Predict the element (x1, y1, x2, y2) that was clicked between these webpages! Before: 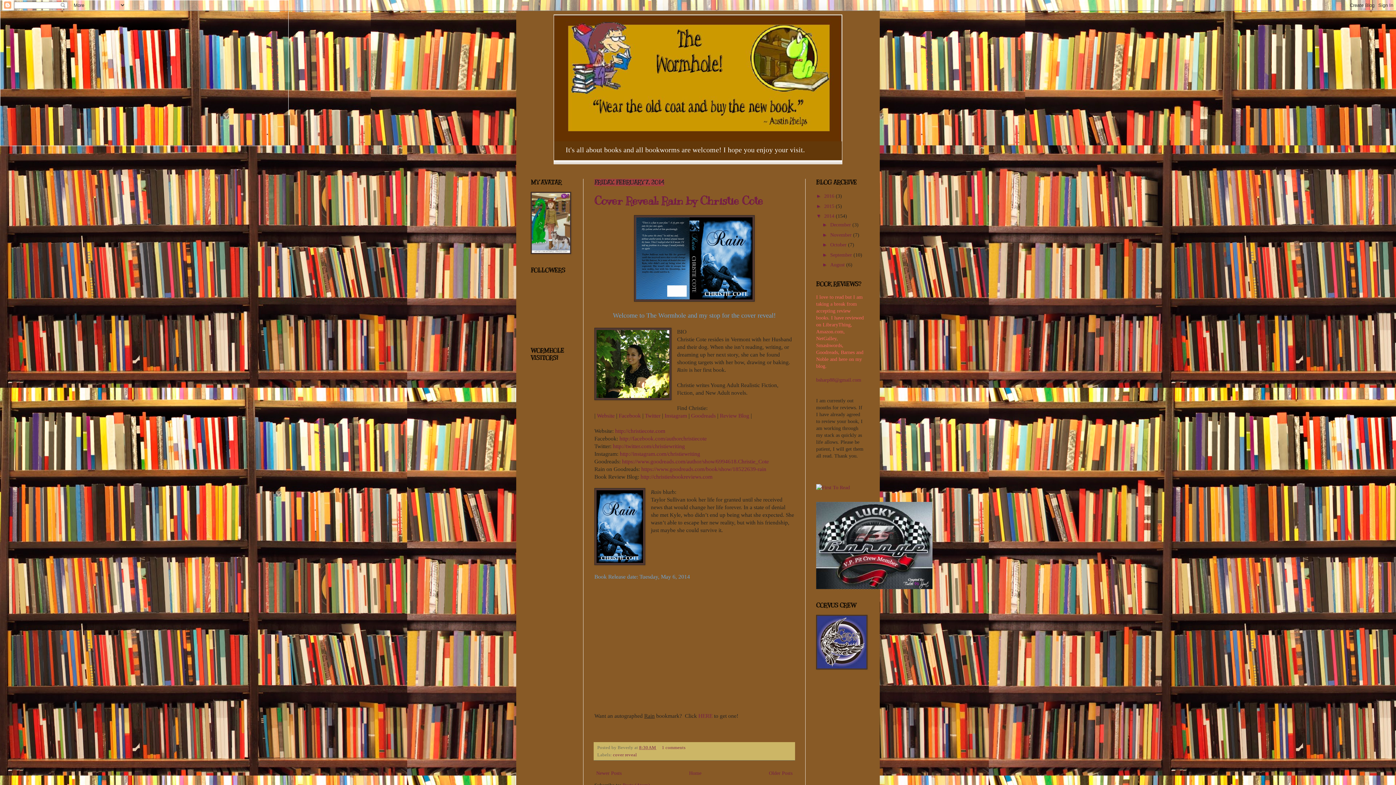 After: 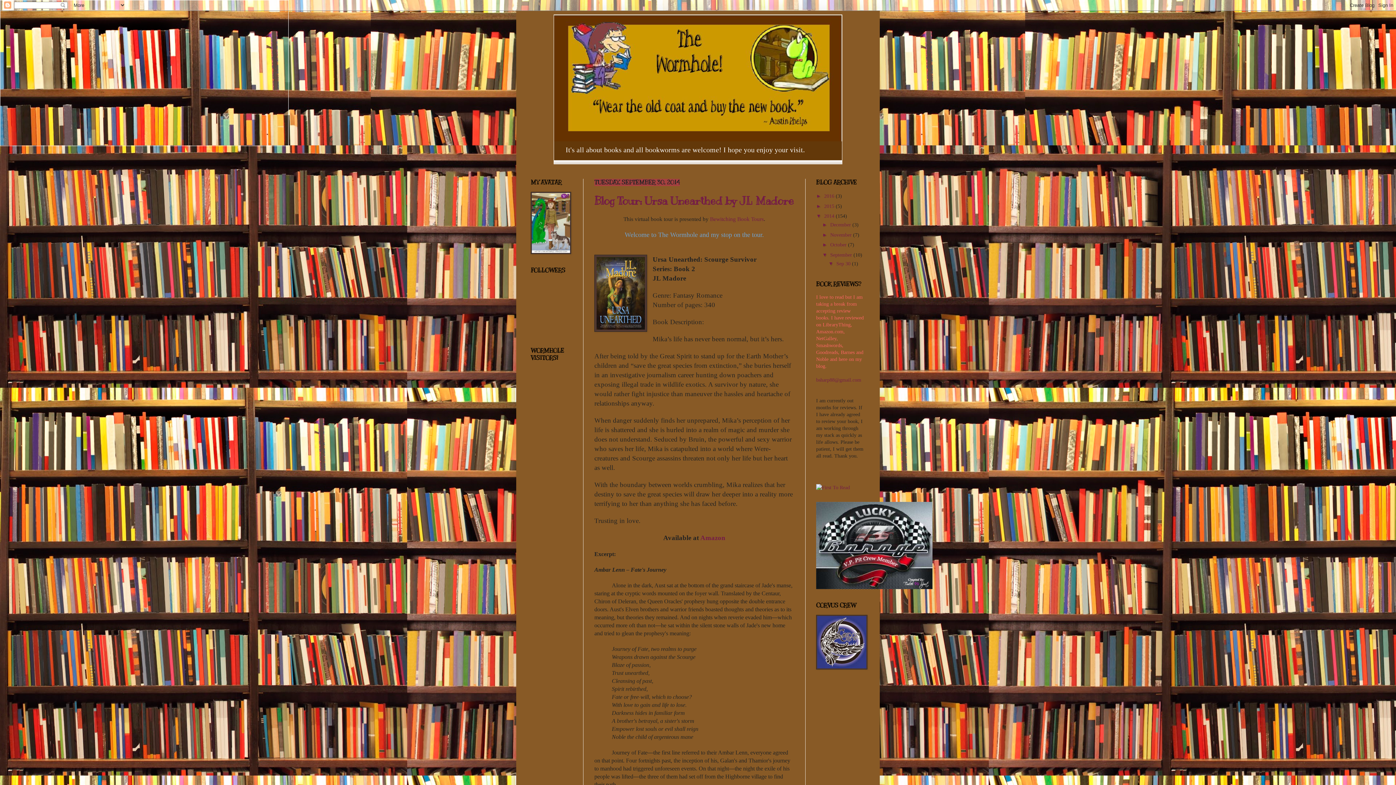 Action: label: September  bbox: (830, 252, 853, 257)